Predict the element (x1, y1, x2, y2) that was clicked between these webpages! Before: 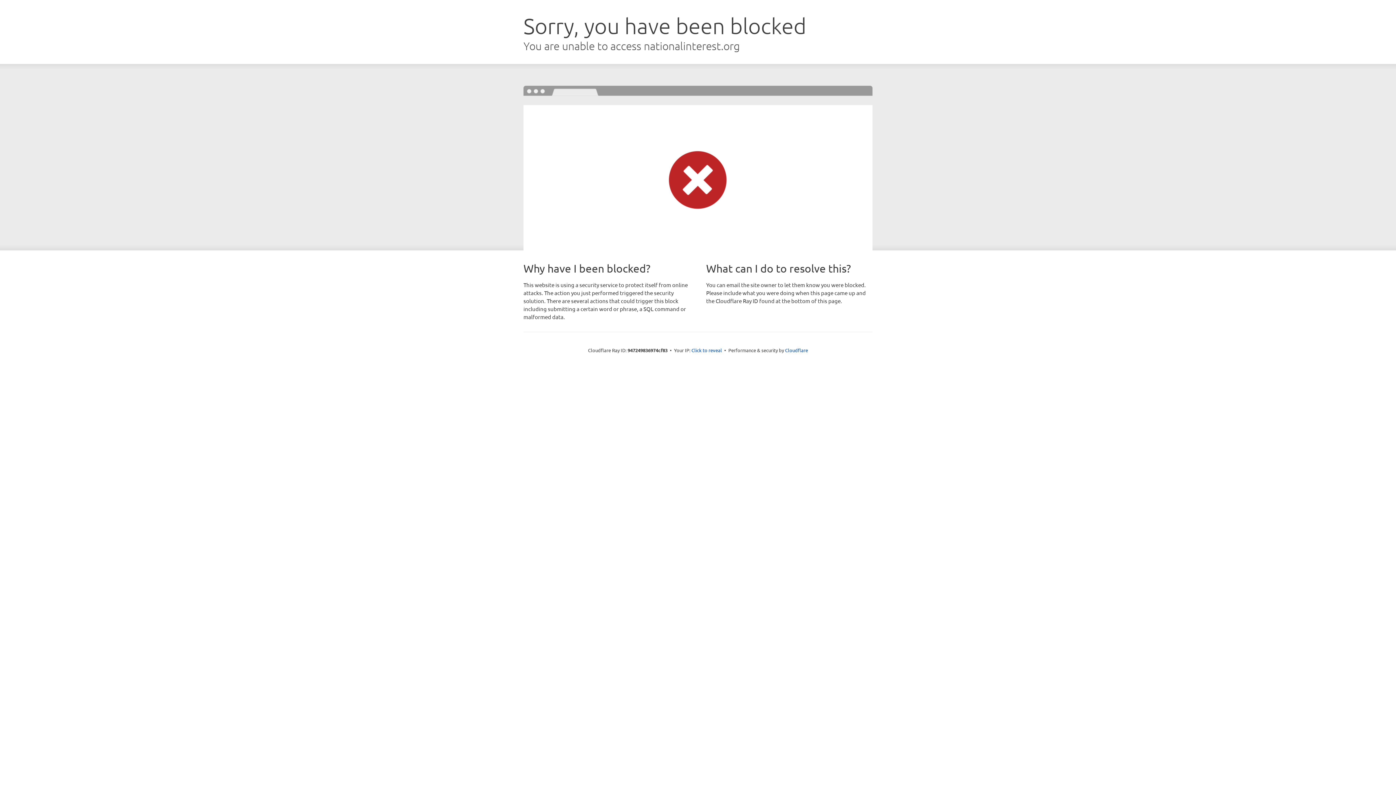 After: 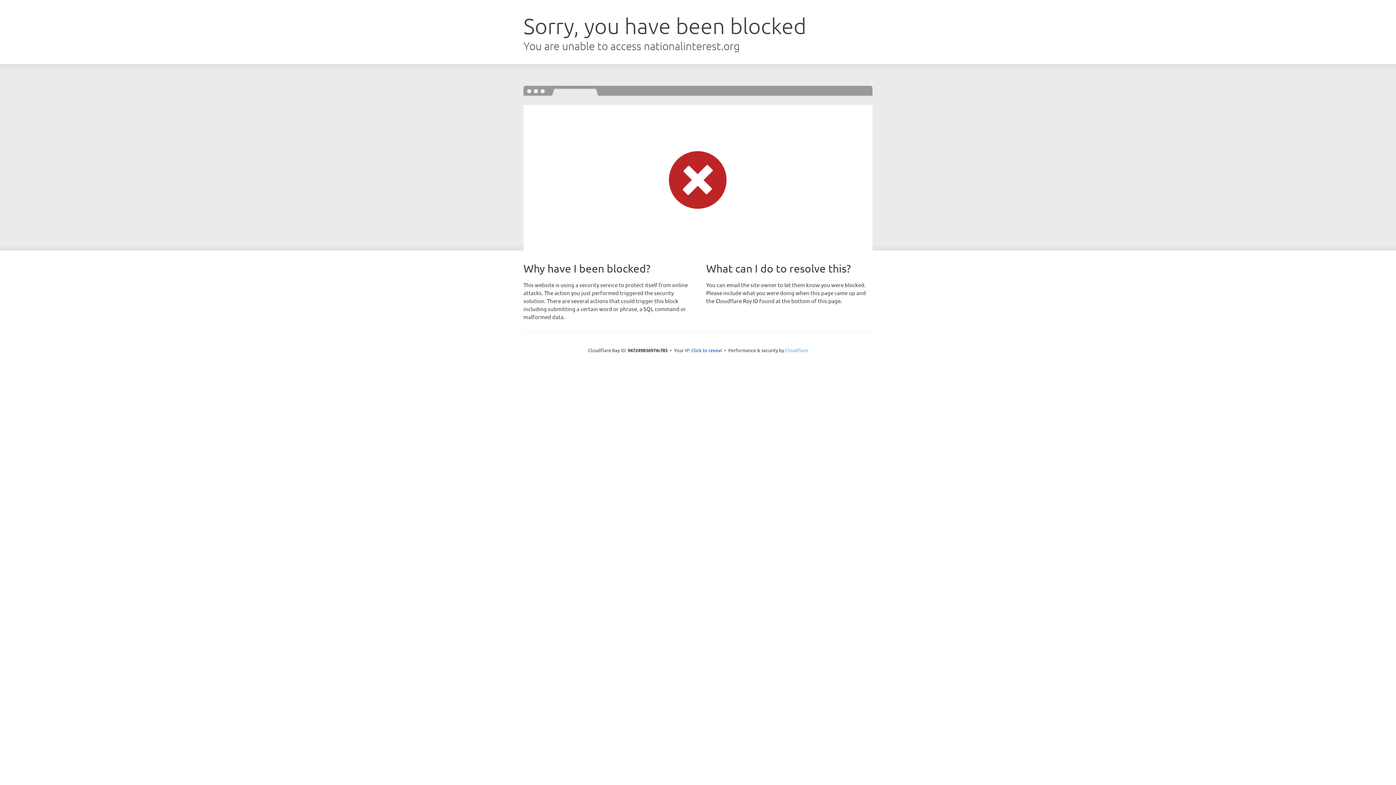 Action: bbox: (785, 347, 808, 353) label: Cloudflare